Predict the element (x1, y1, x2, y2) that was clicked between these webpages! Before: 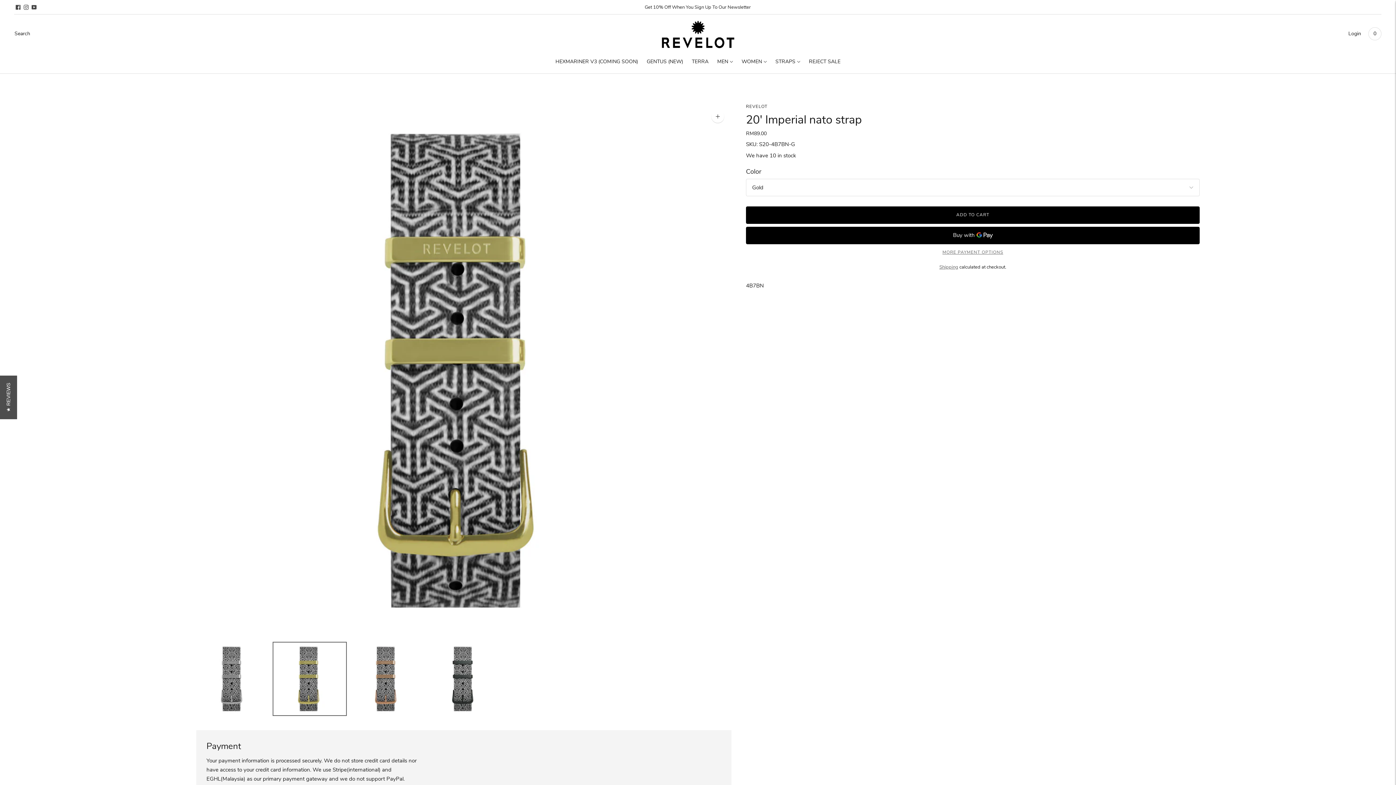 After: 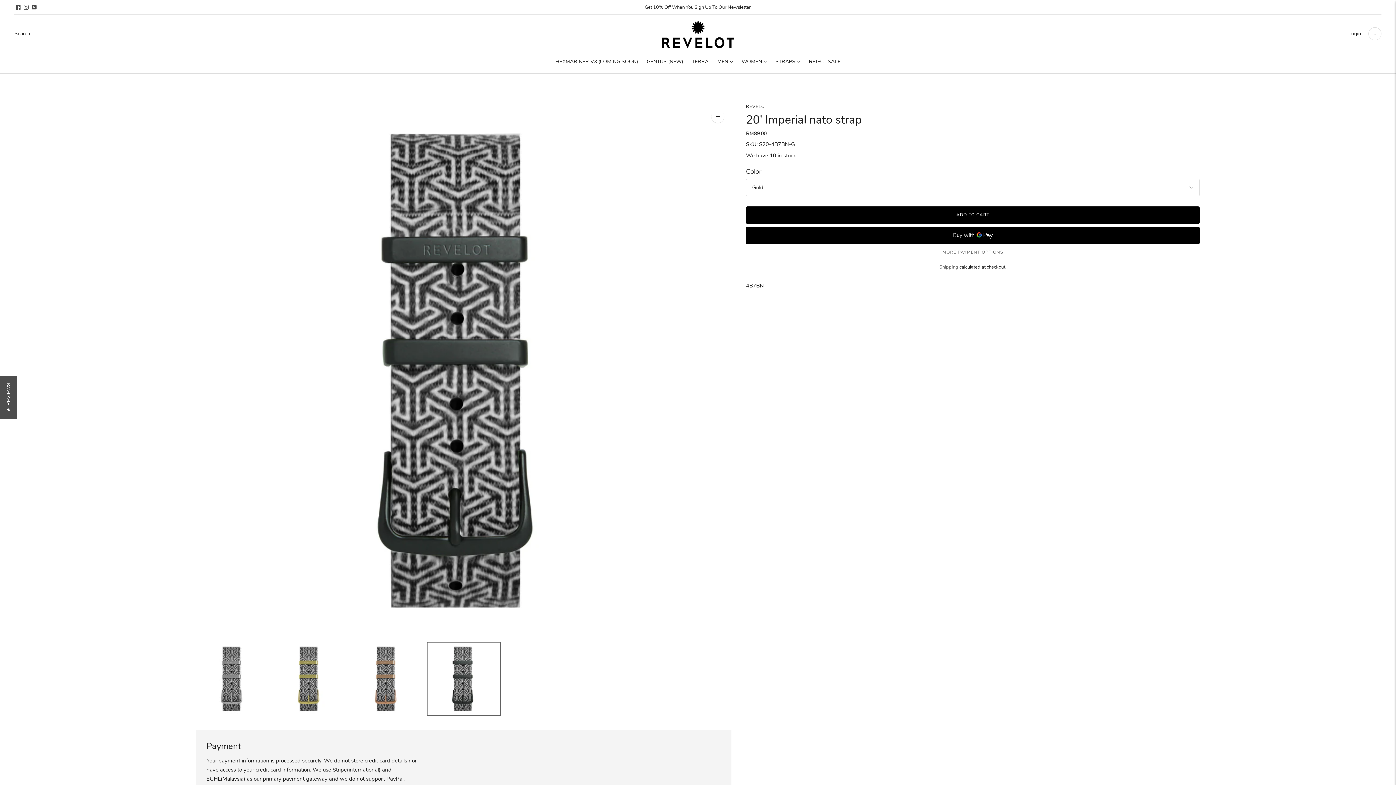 Action: bbox: (427, 642, 500, 715) label: Change image to image 4